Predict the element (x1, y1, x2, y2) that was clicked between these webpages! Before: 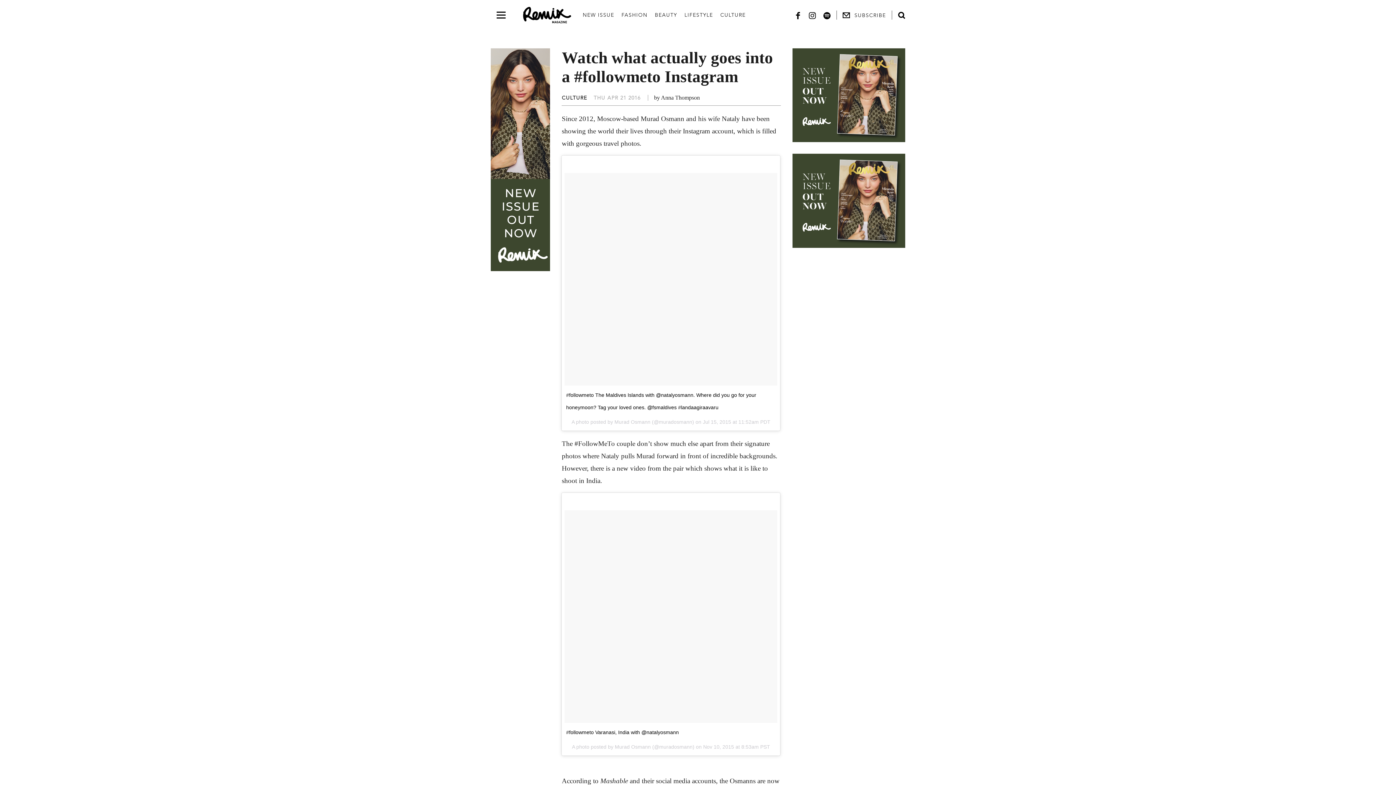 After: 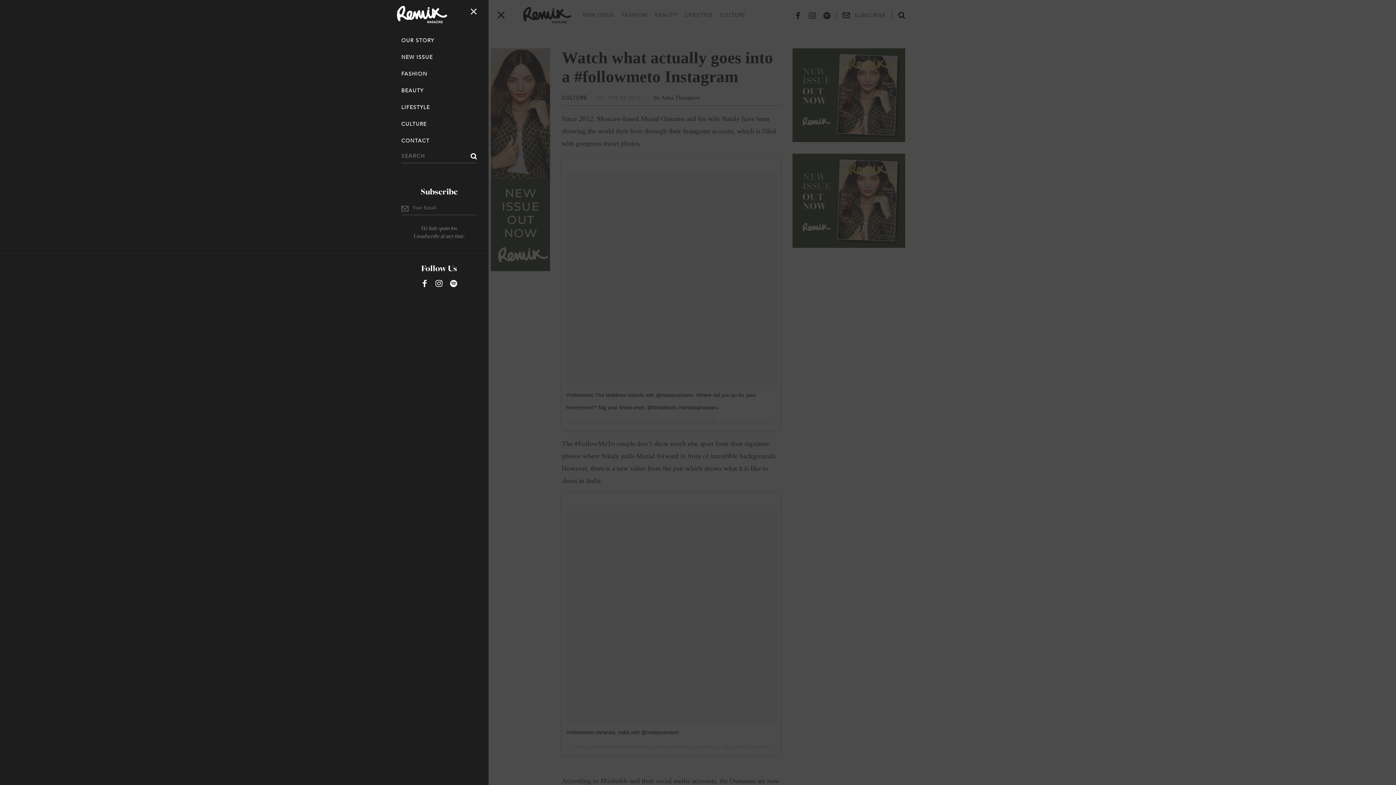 Action: bbox: (490, 5, 511, 24) label: Open navigation drawer